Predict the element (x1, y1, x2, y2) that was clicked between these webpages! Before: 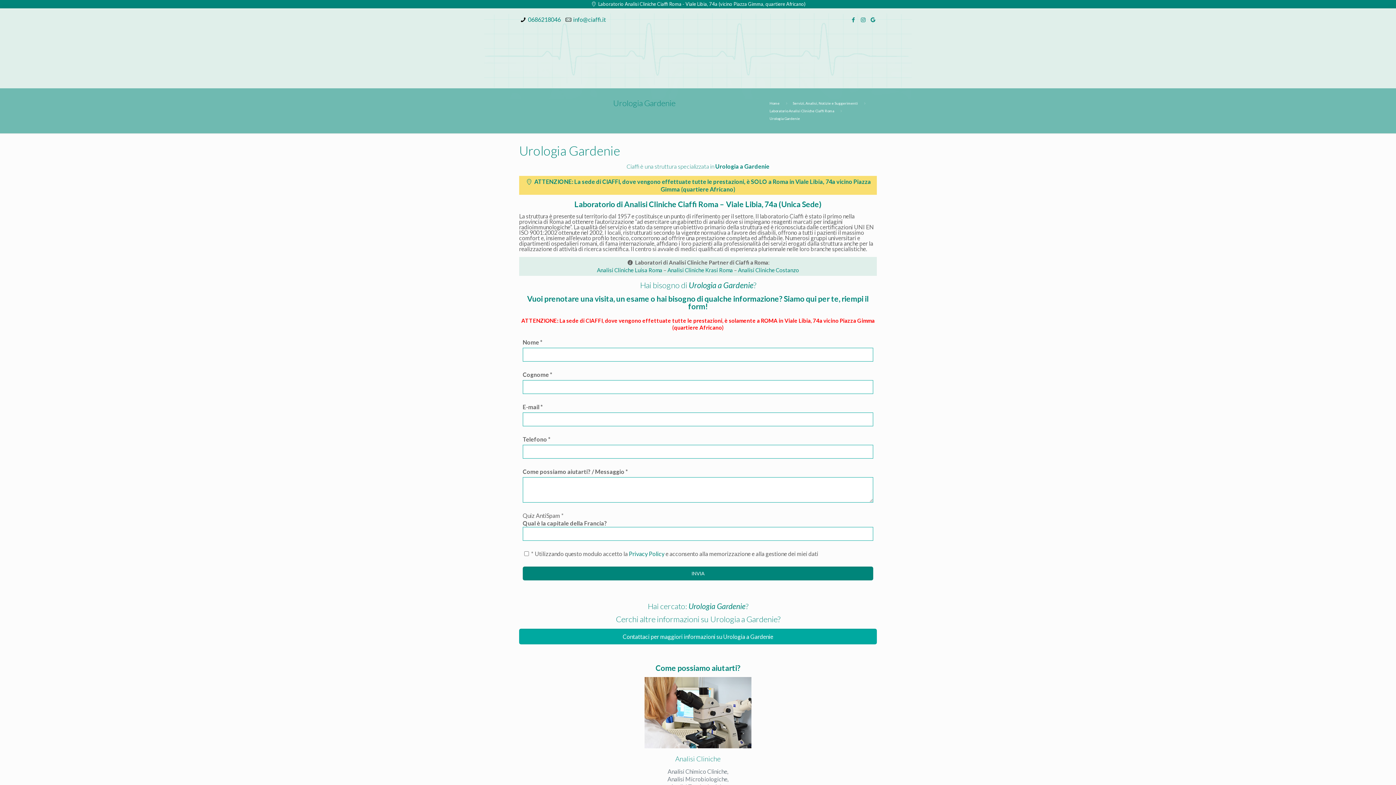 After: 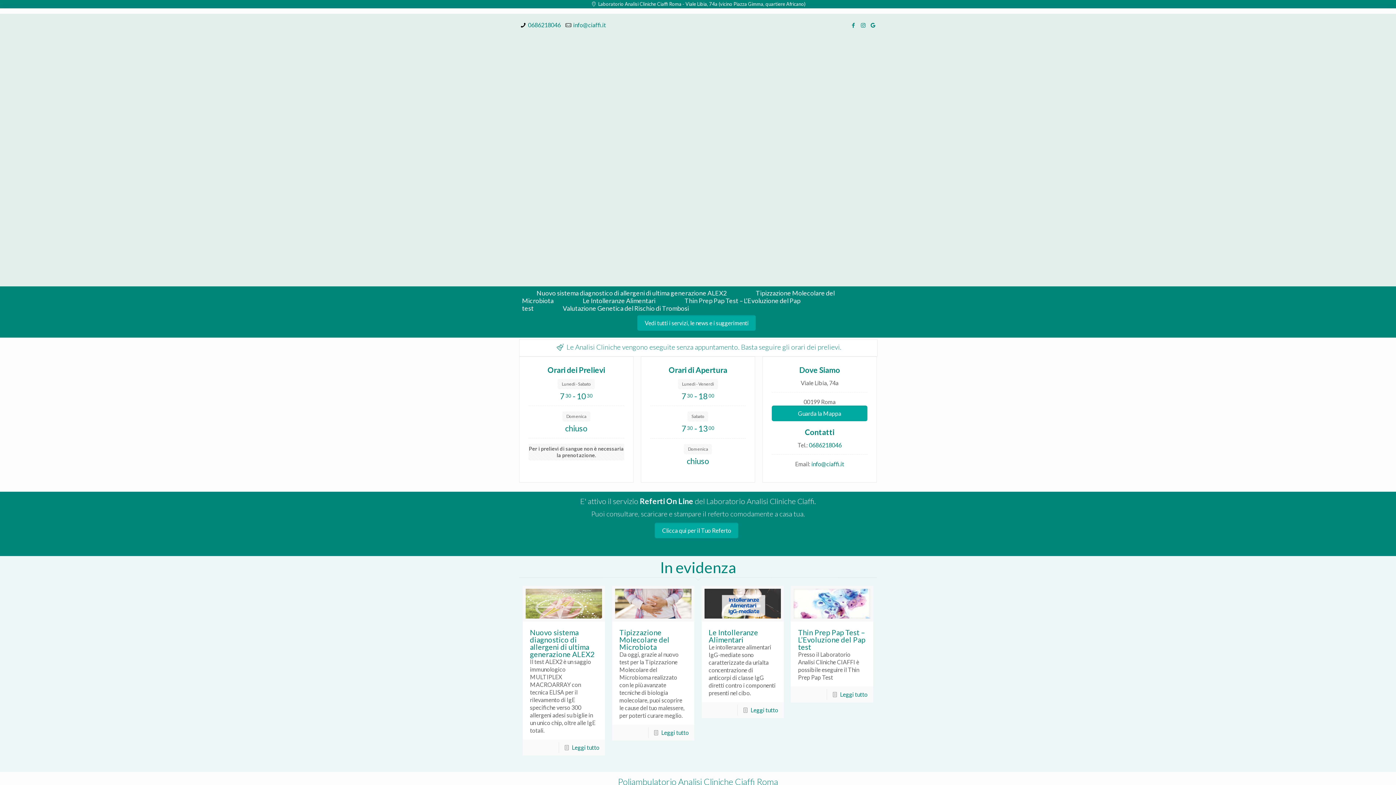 Action: label: Home bbox: (769, 101, 779, 105)